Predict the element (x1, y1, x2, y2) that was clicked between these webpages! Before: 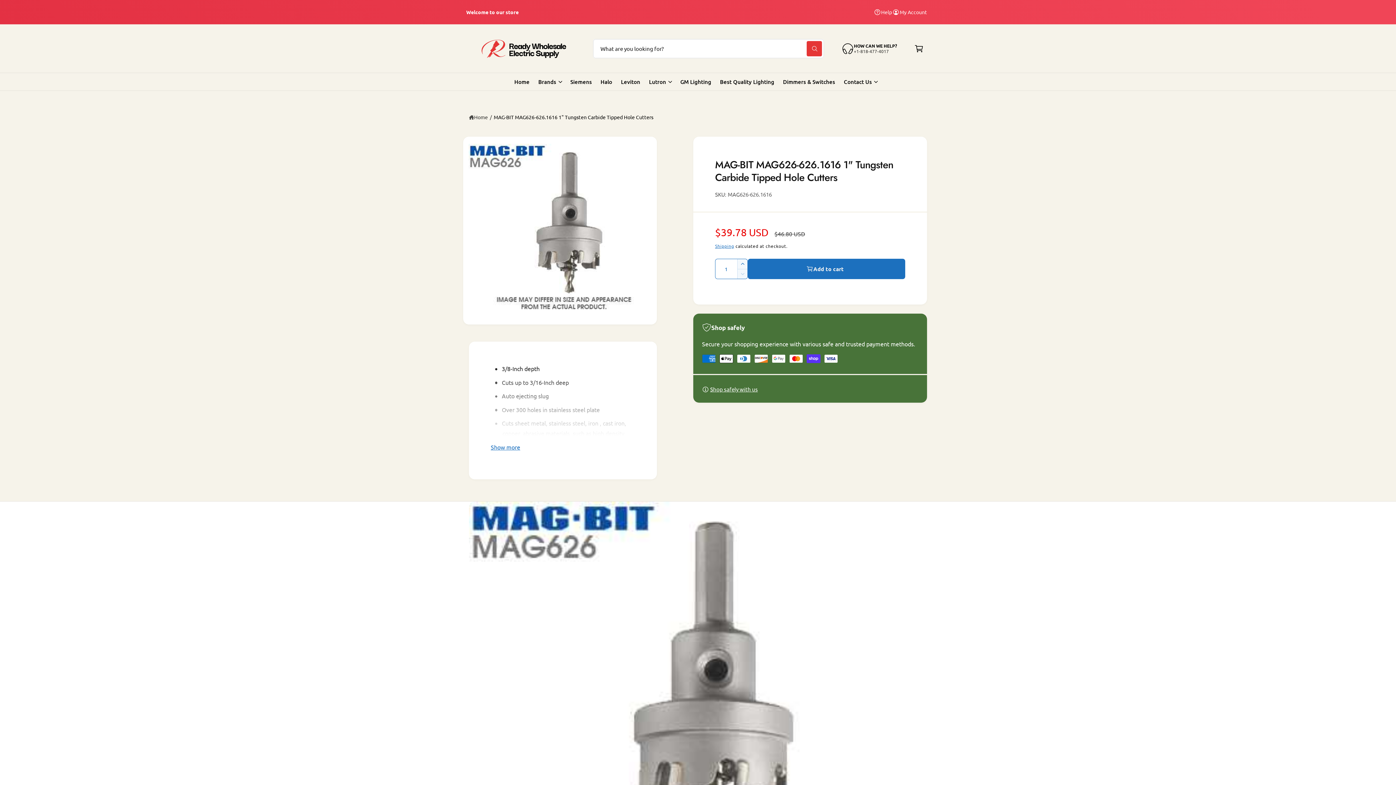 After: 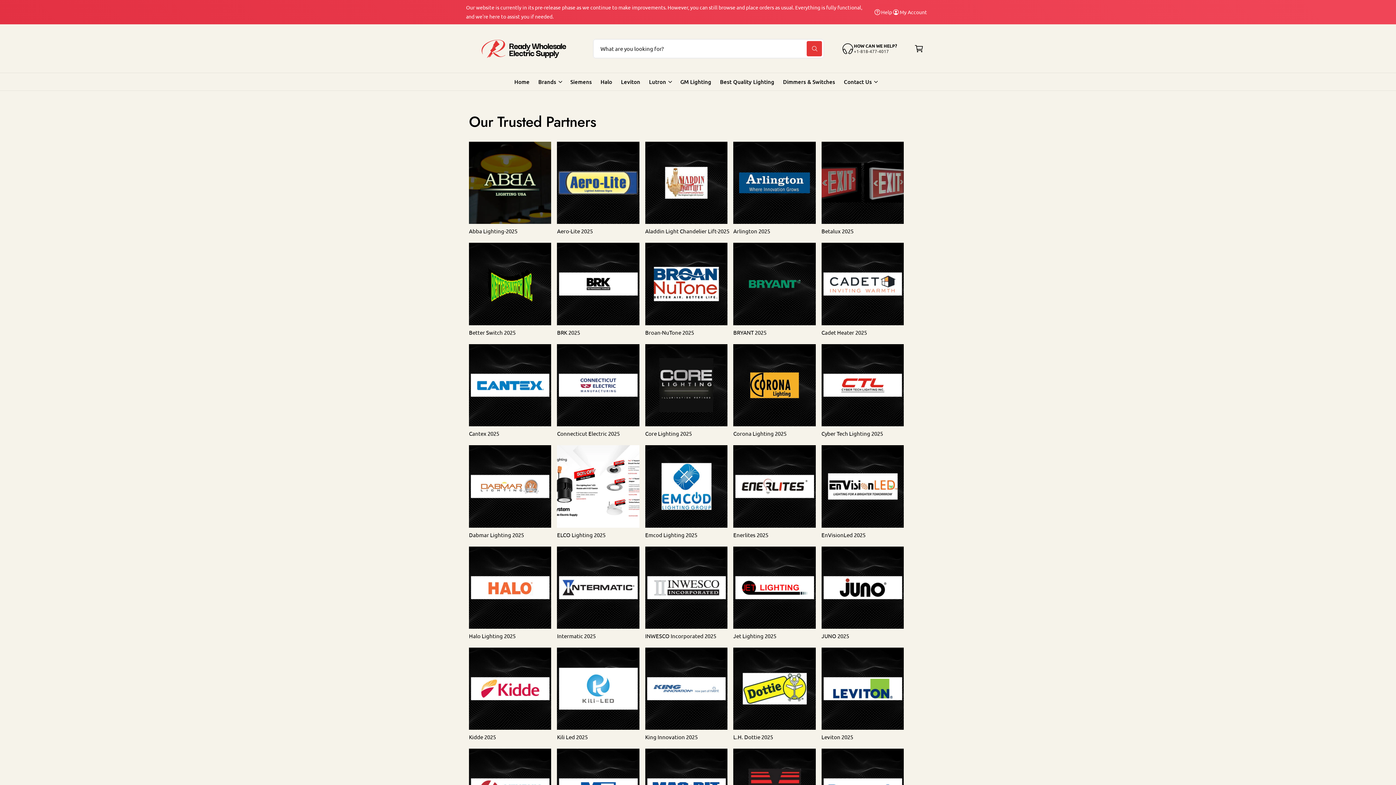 Action: label: Brands bbox: (538, 77, 556, 86)